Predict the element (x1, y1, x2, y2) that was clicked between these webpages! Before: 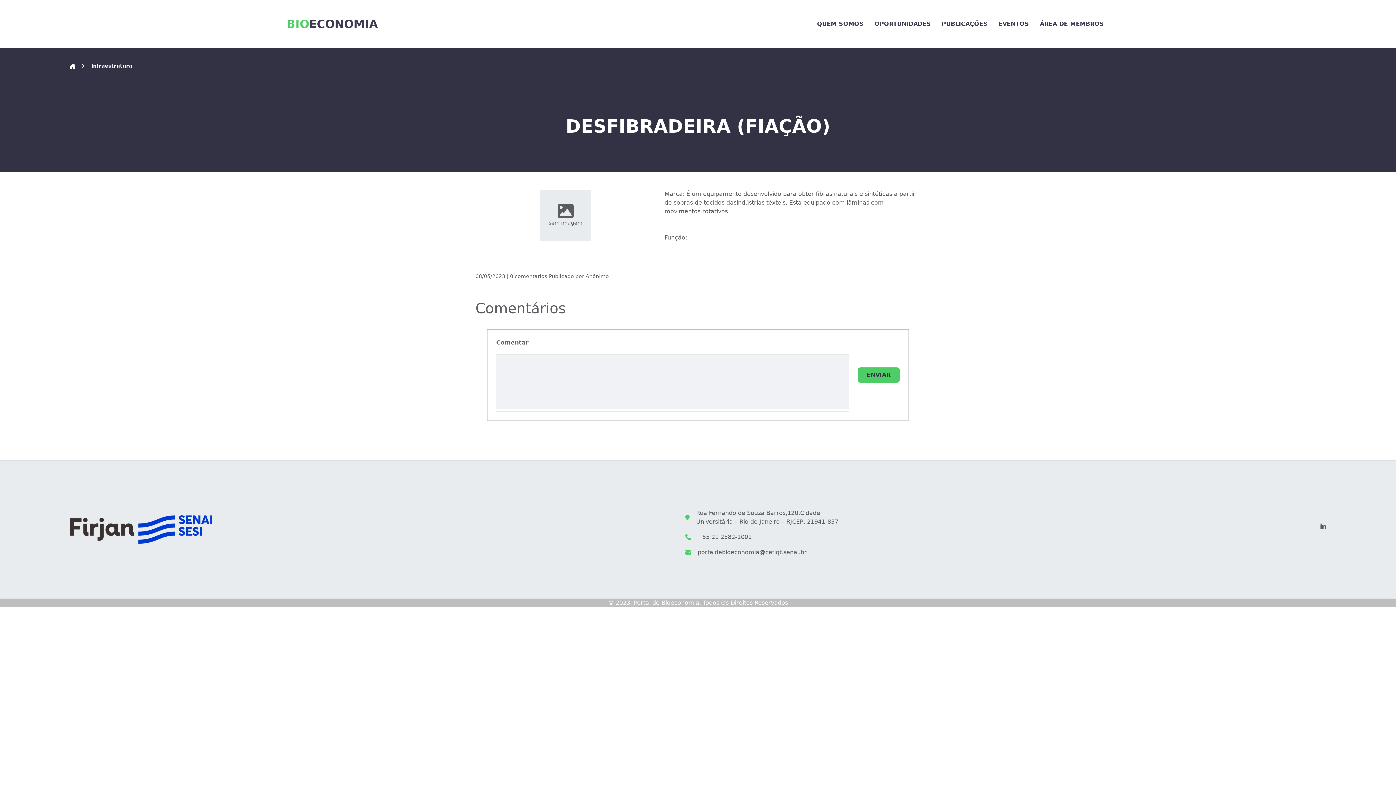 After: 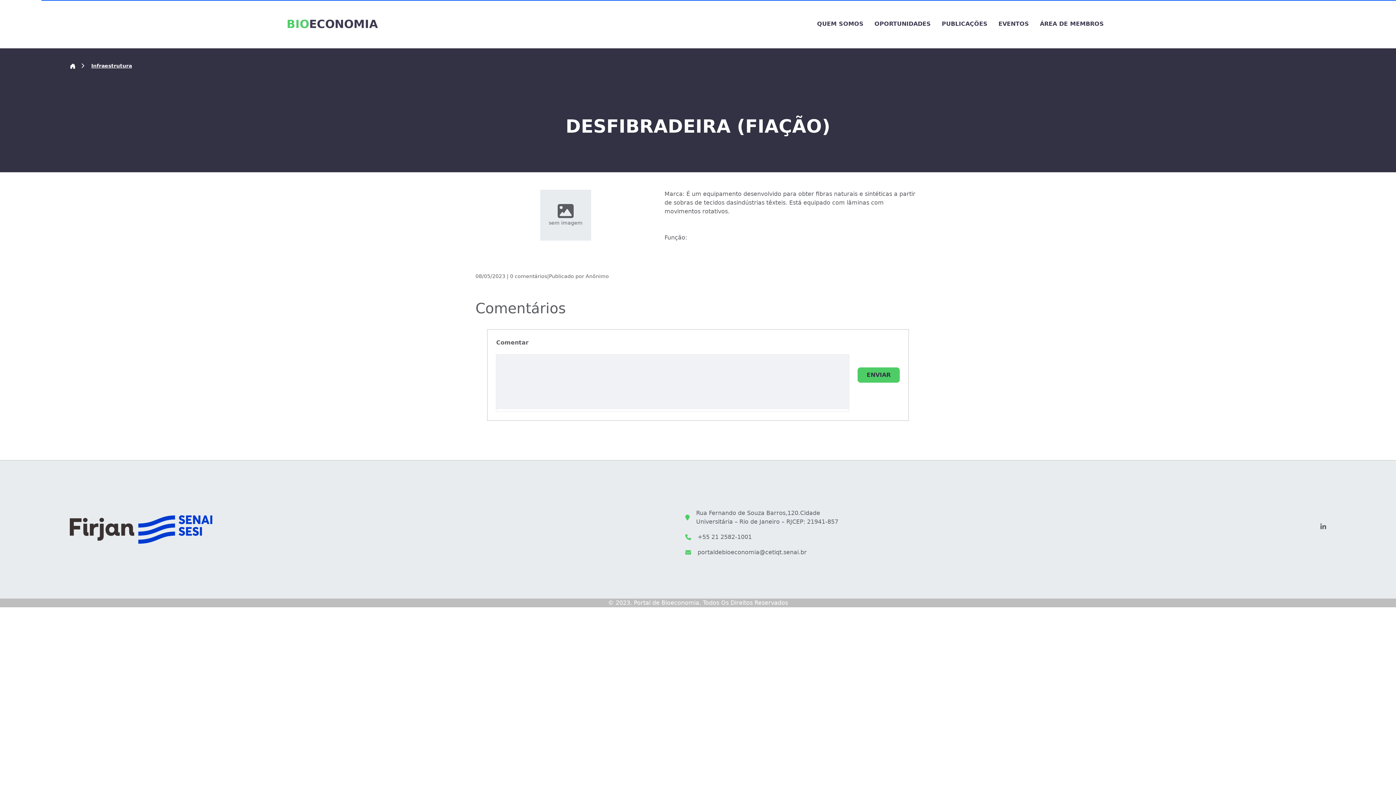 Action: label: BIO
ECONOMIA bbox: (69, 15, 594, 32)